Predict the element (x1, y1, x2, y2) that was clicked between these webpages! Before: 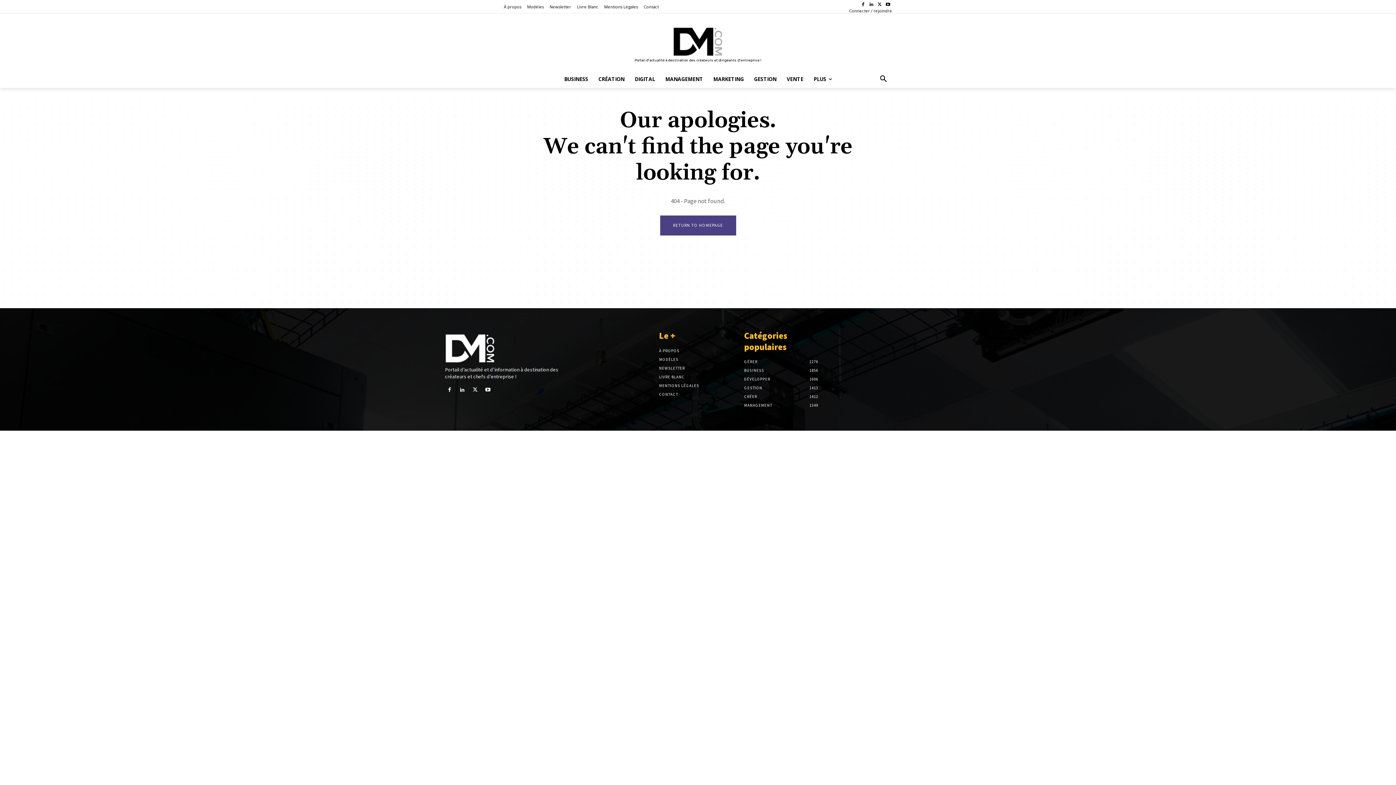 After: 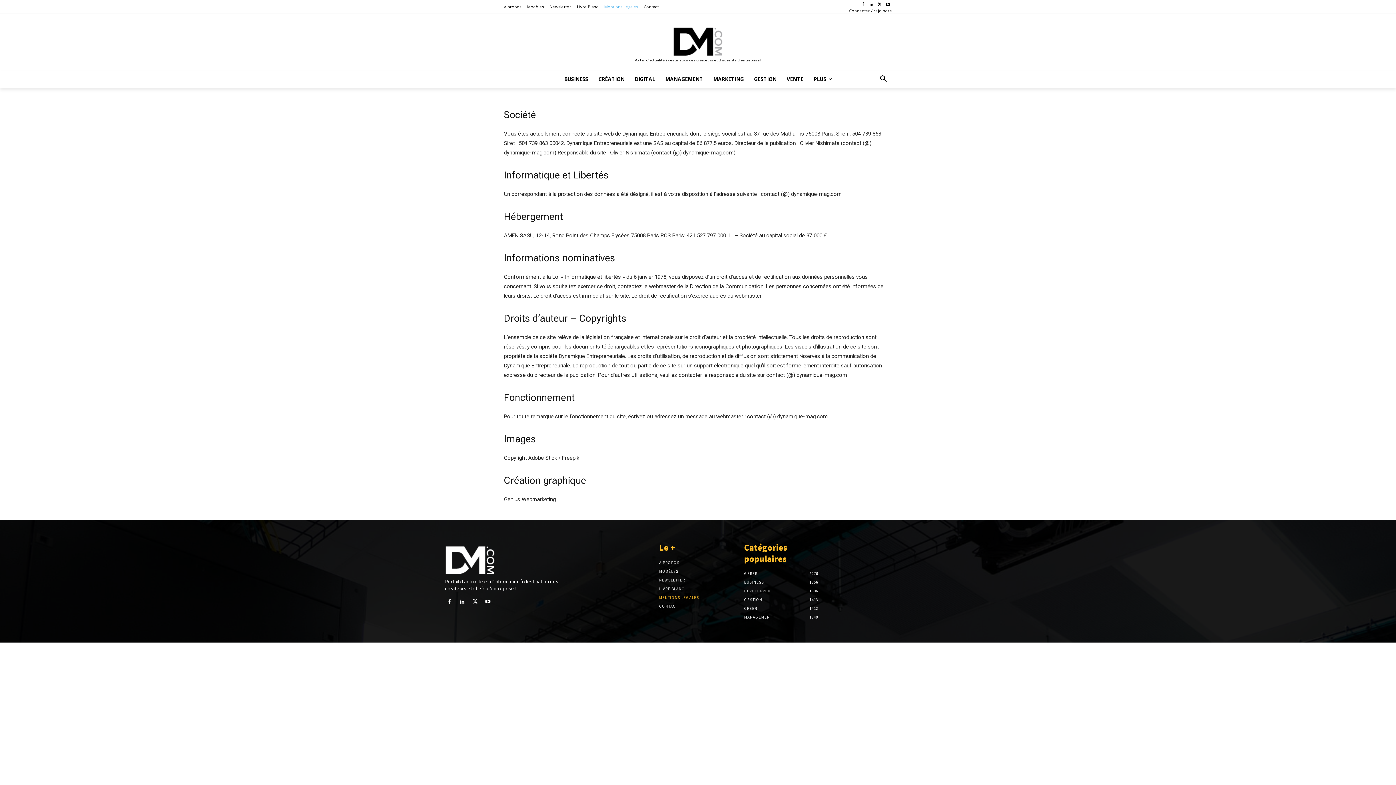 Action: bbox: (604, 4, 638, 8) label: Mentions Légales